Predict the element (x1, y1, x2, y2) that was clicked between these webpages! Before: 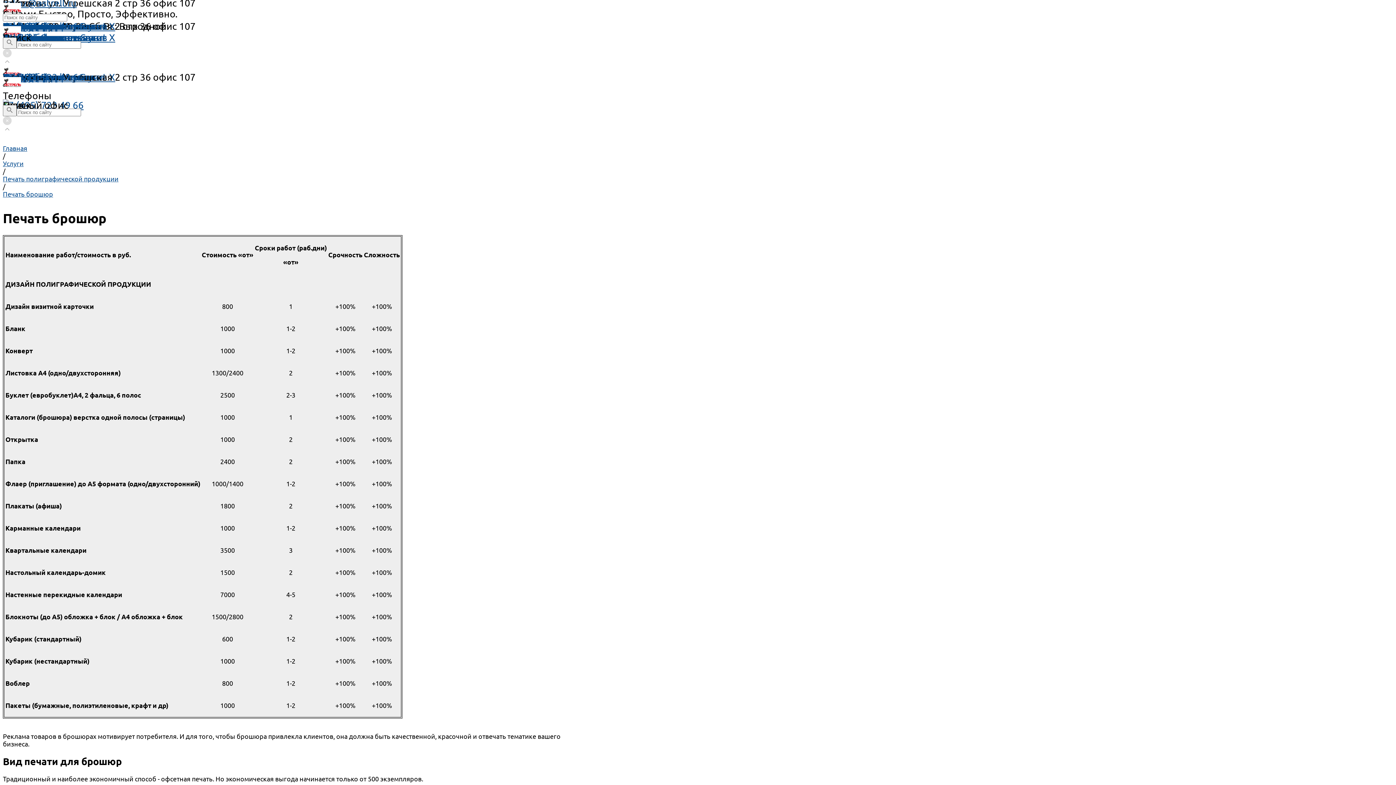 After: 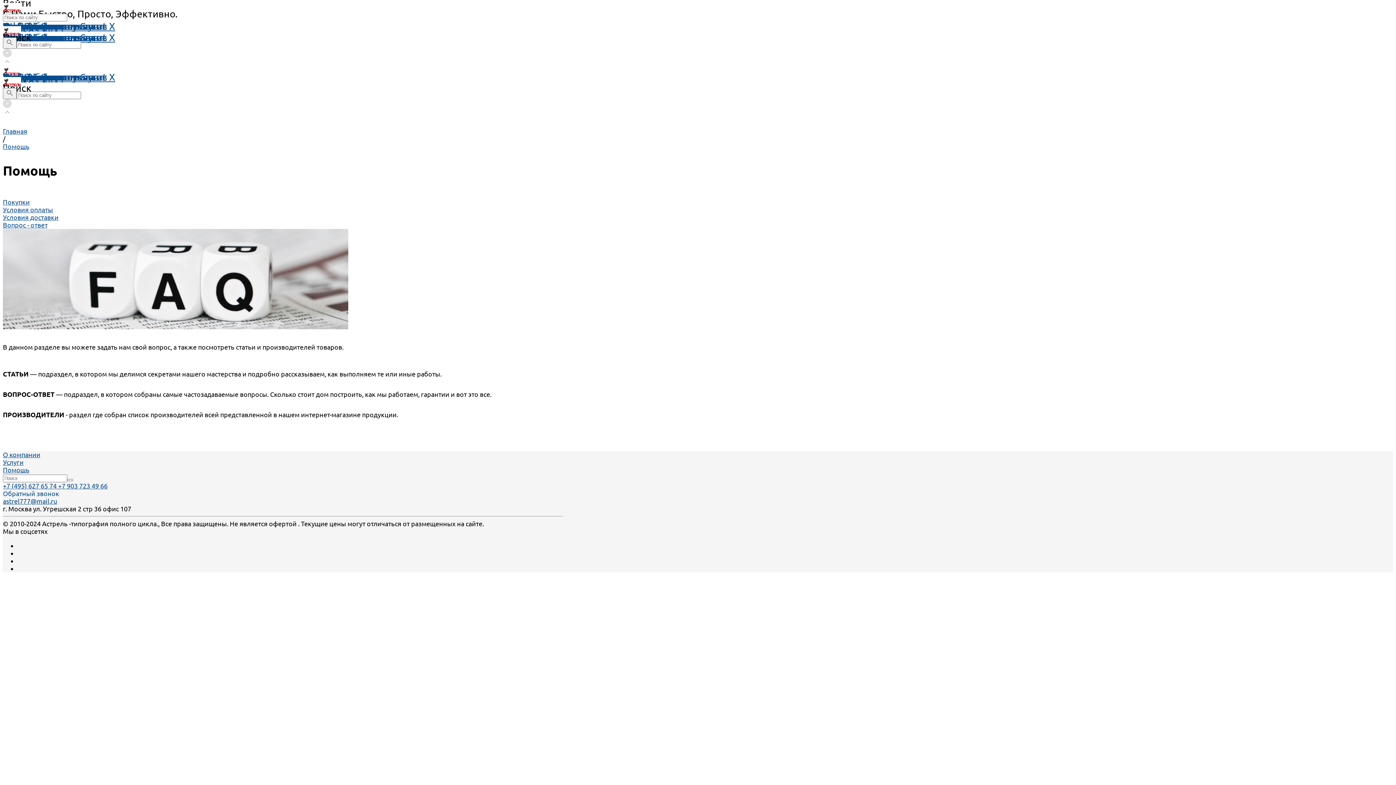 Action: bbox: (2, 20, 42, 31) label: Помощь